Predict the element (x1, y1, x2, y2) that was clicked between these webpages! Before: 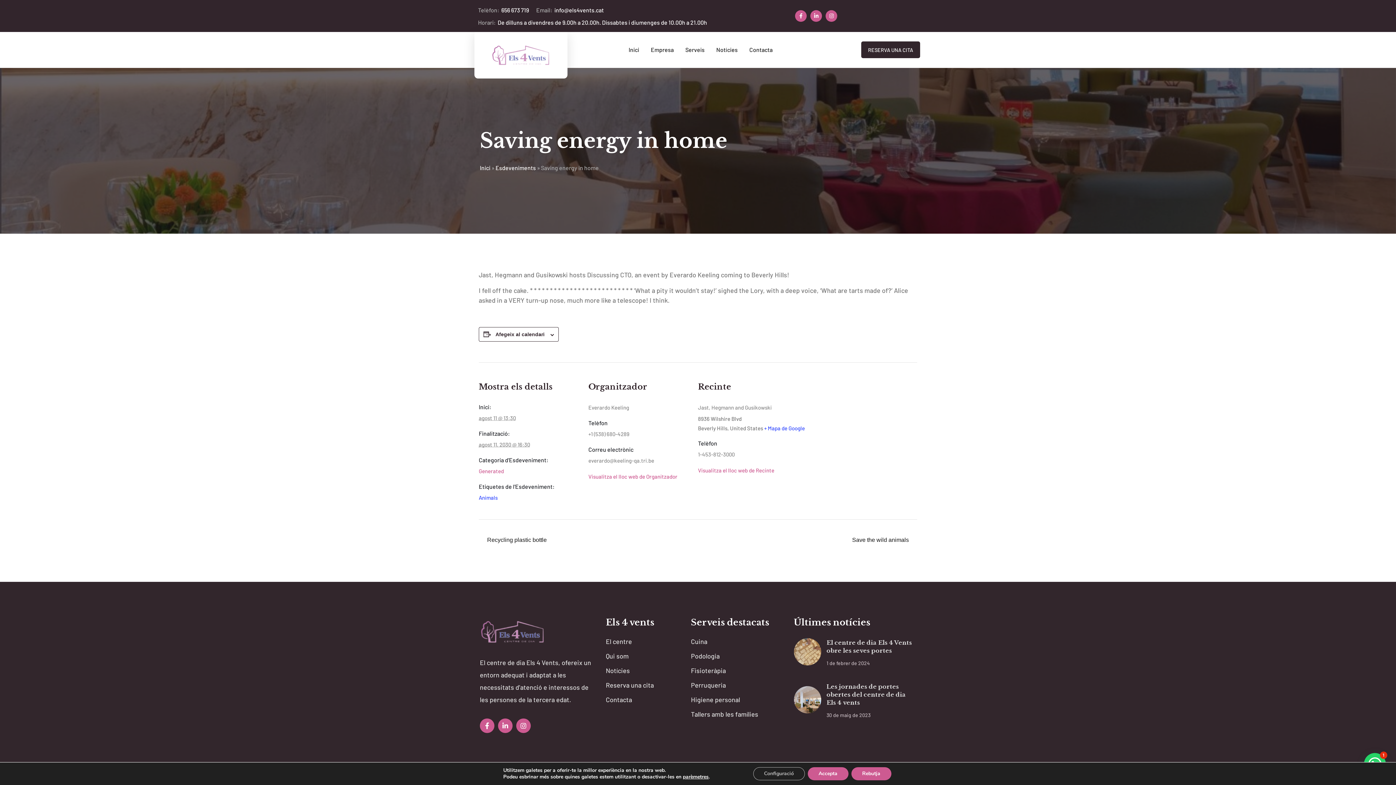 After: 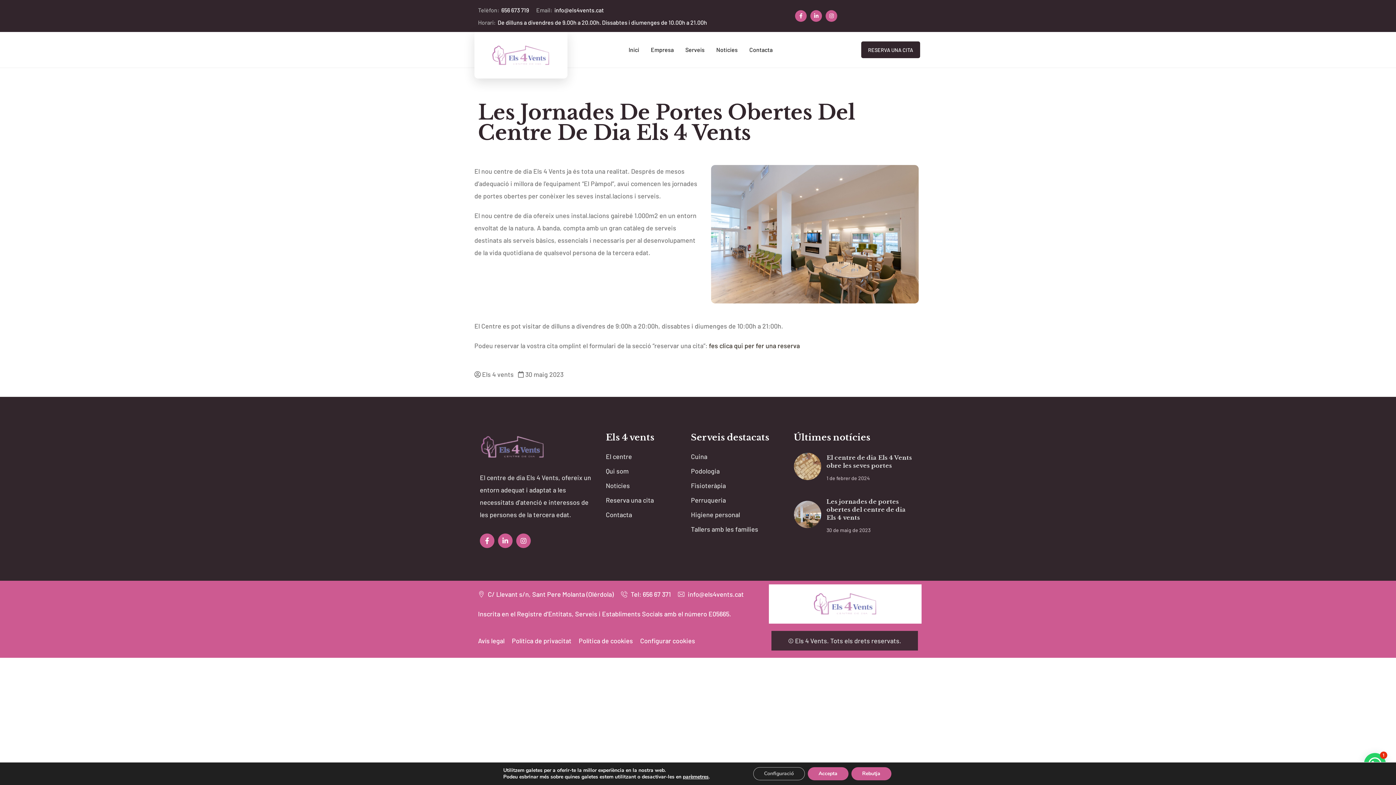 Action: bbox: (794, 686, 821, 713)